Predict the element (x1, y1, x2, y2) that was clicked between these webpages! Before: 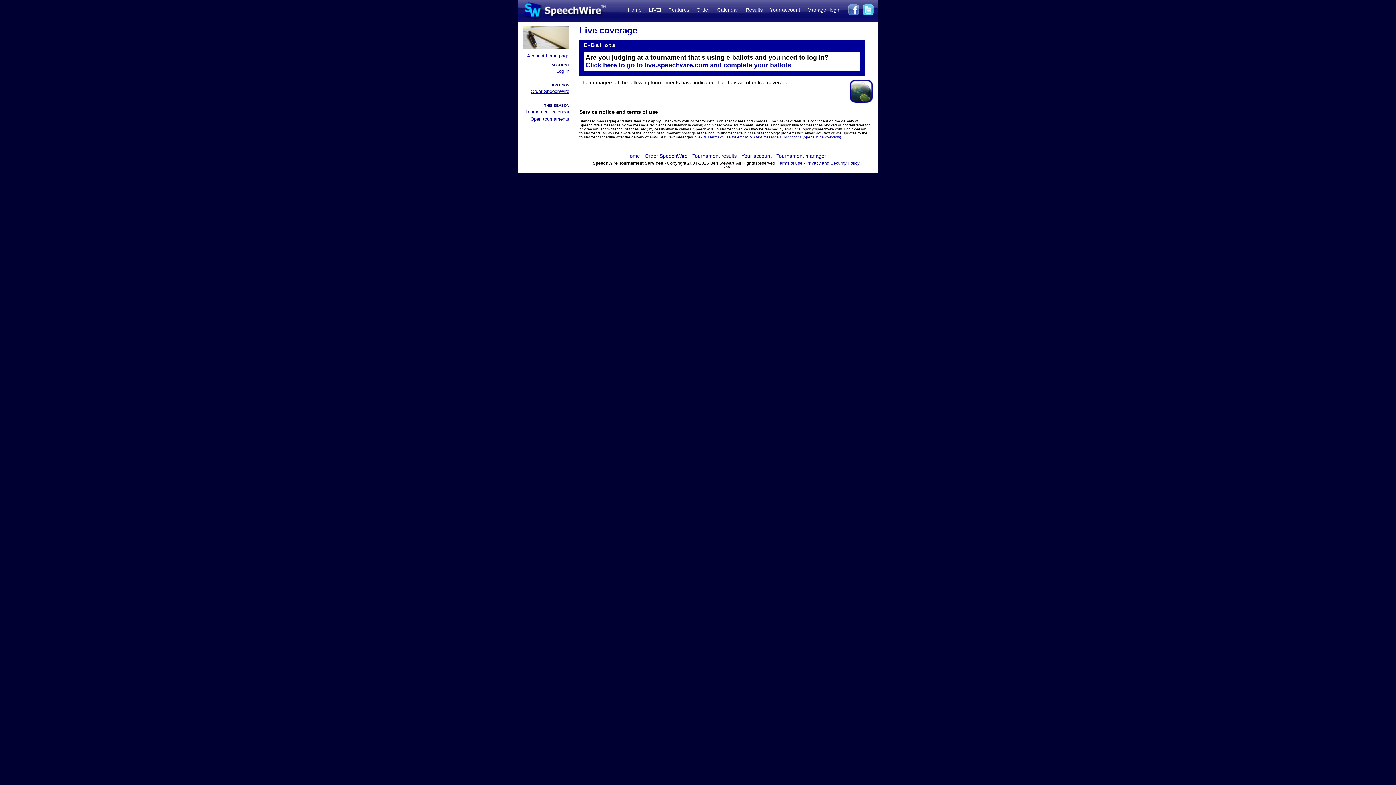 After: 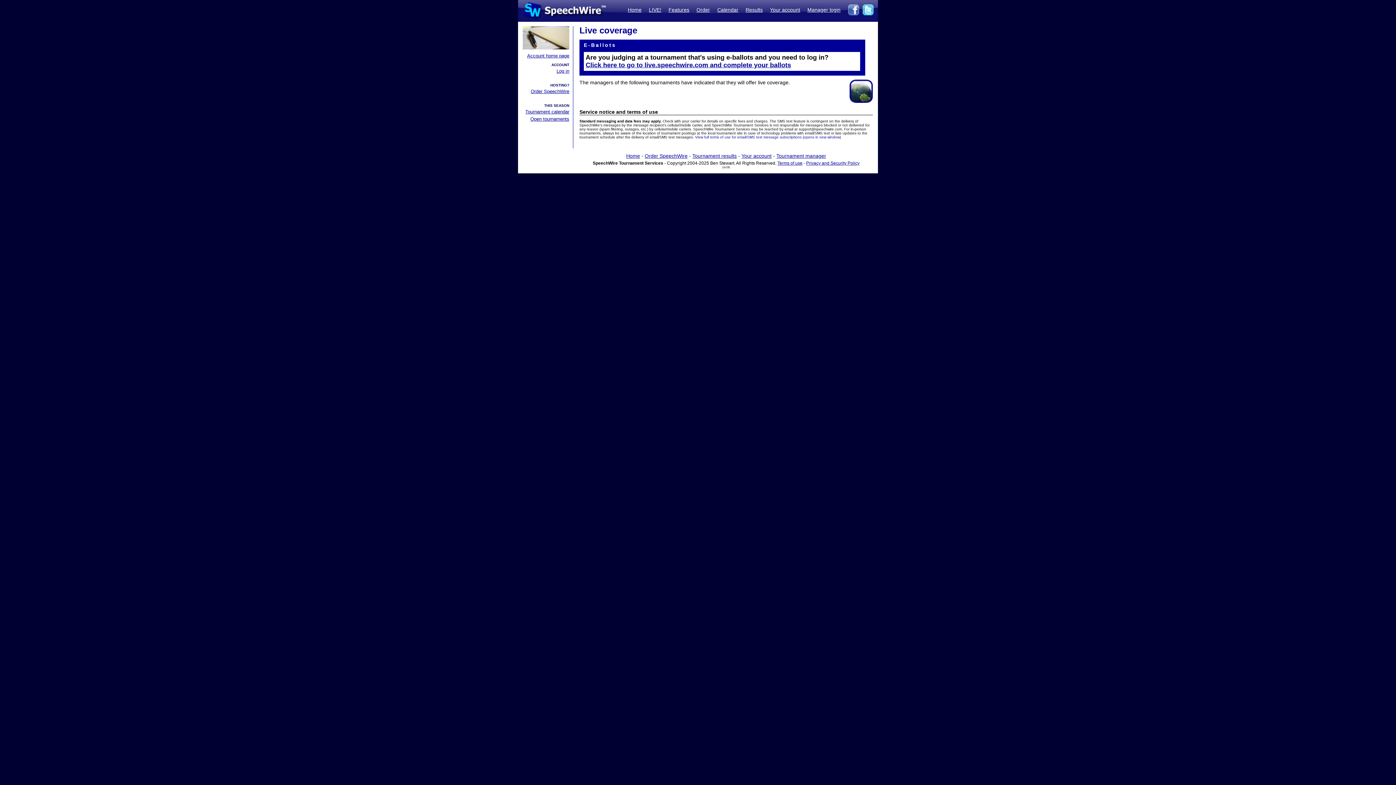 Action: label: View full terms of use for email/SMS text message subscriptions (opens in new window) bbox: (695, 135, 841, 139)